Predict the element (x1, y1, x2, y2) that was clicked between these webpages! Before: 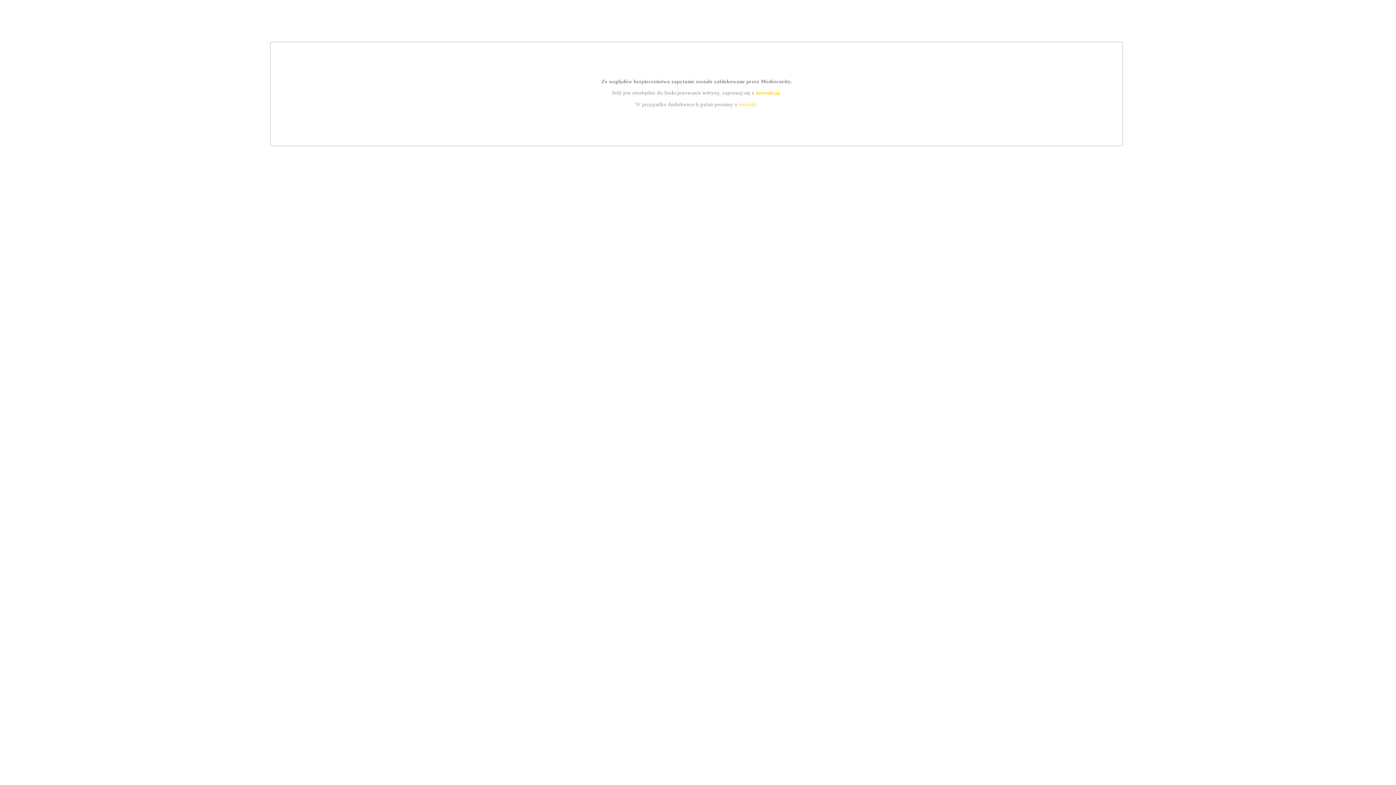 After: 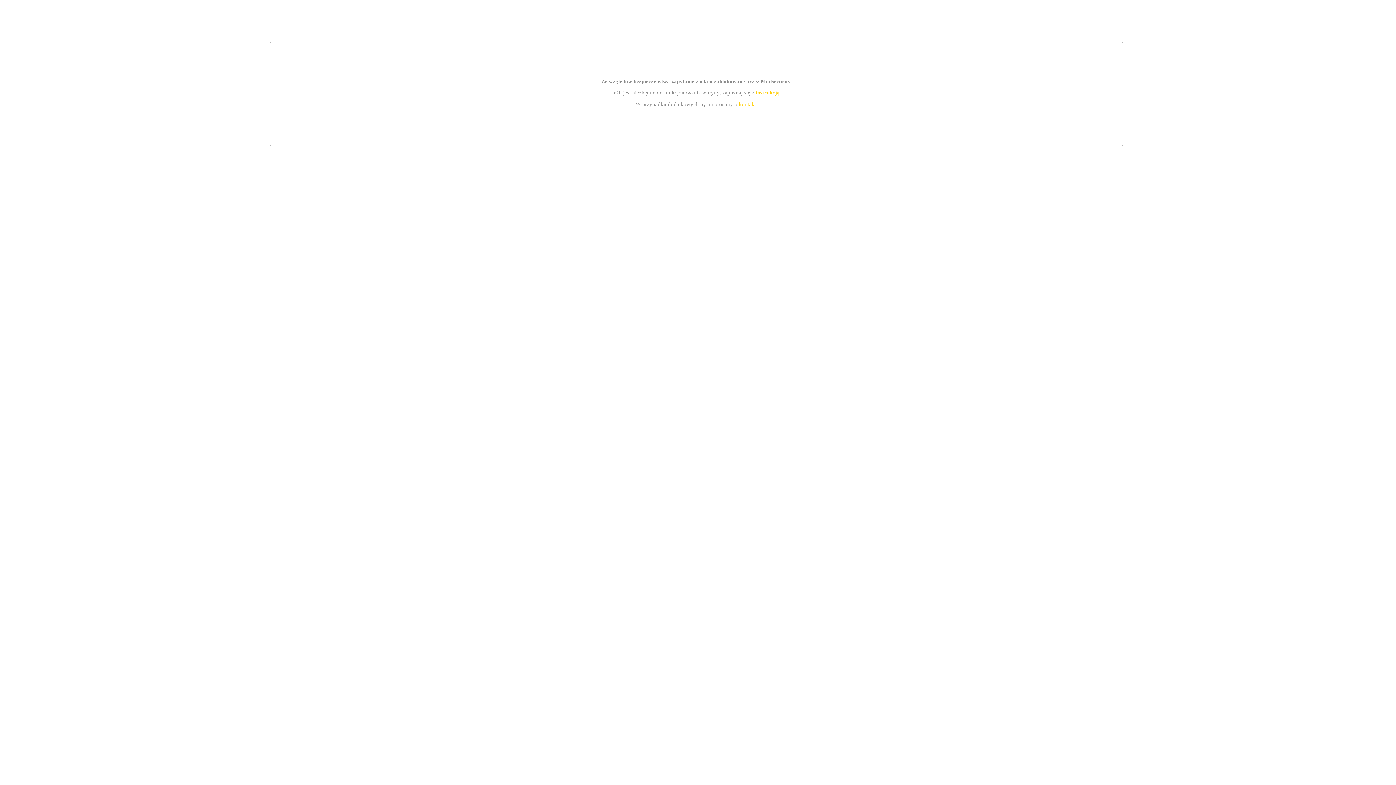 Action: label: kontakt bbox: (739, 101, 756, 107)